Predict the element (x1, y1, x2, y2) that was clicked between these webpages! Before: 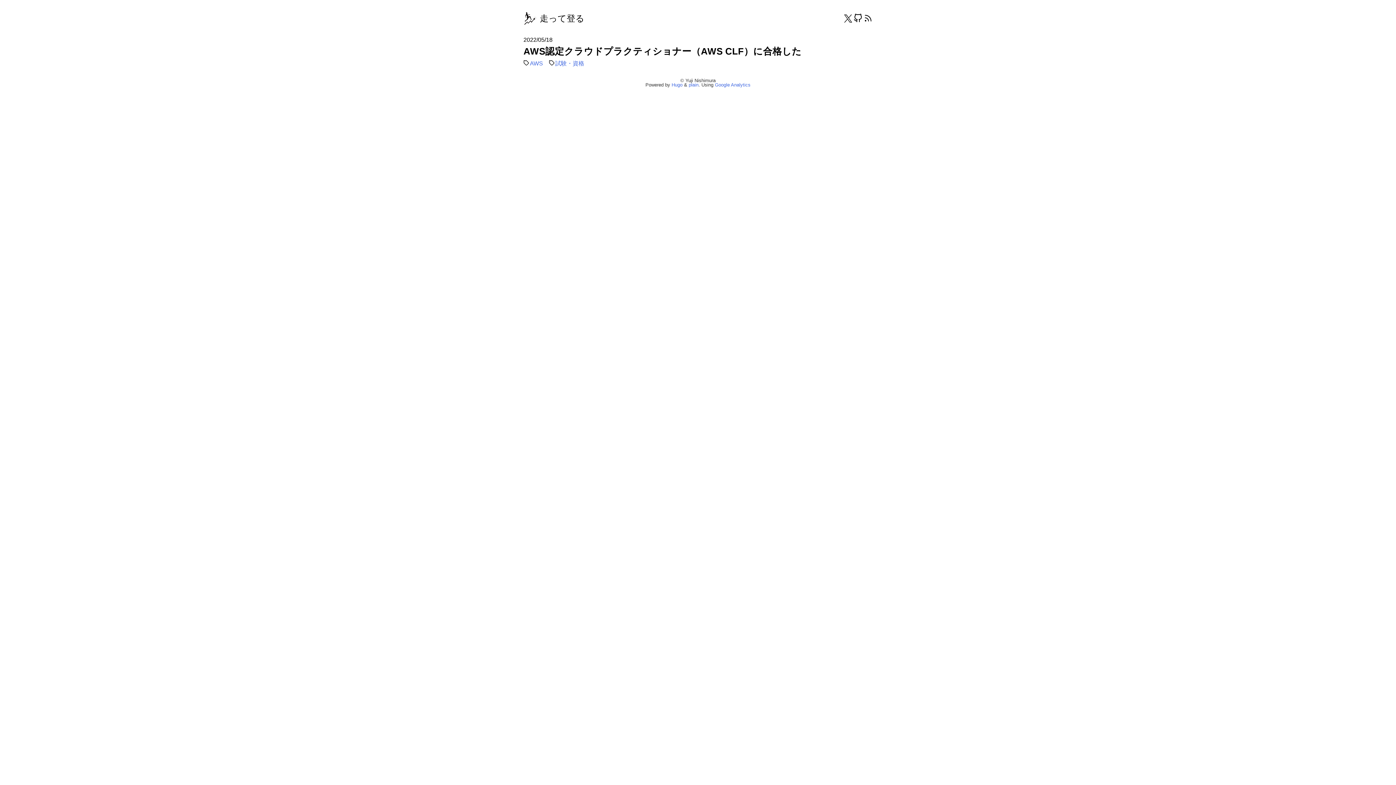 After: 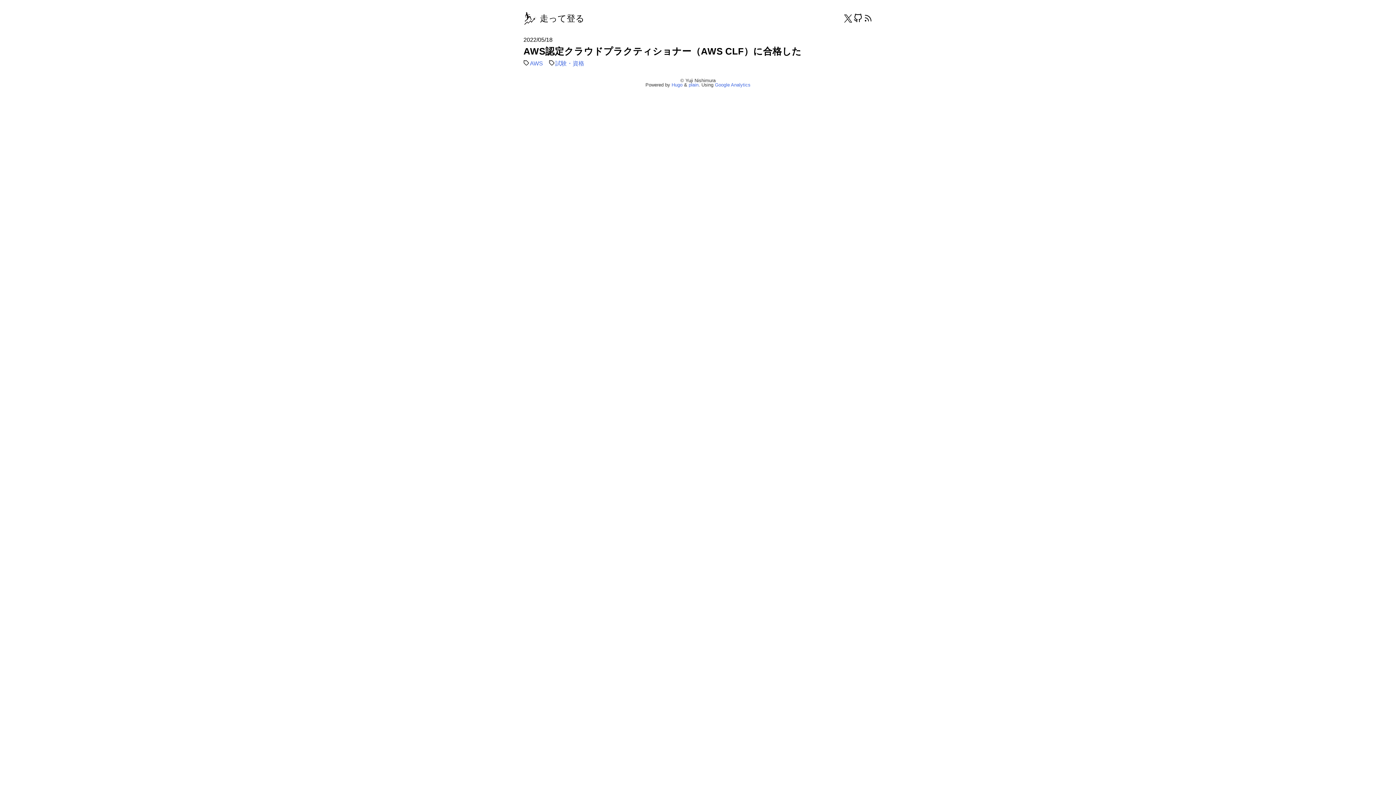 Action: bbox: (523, 59, 543, 67) label: AWS